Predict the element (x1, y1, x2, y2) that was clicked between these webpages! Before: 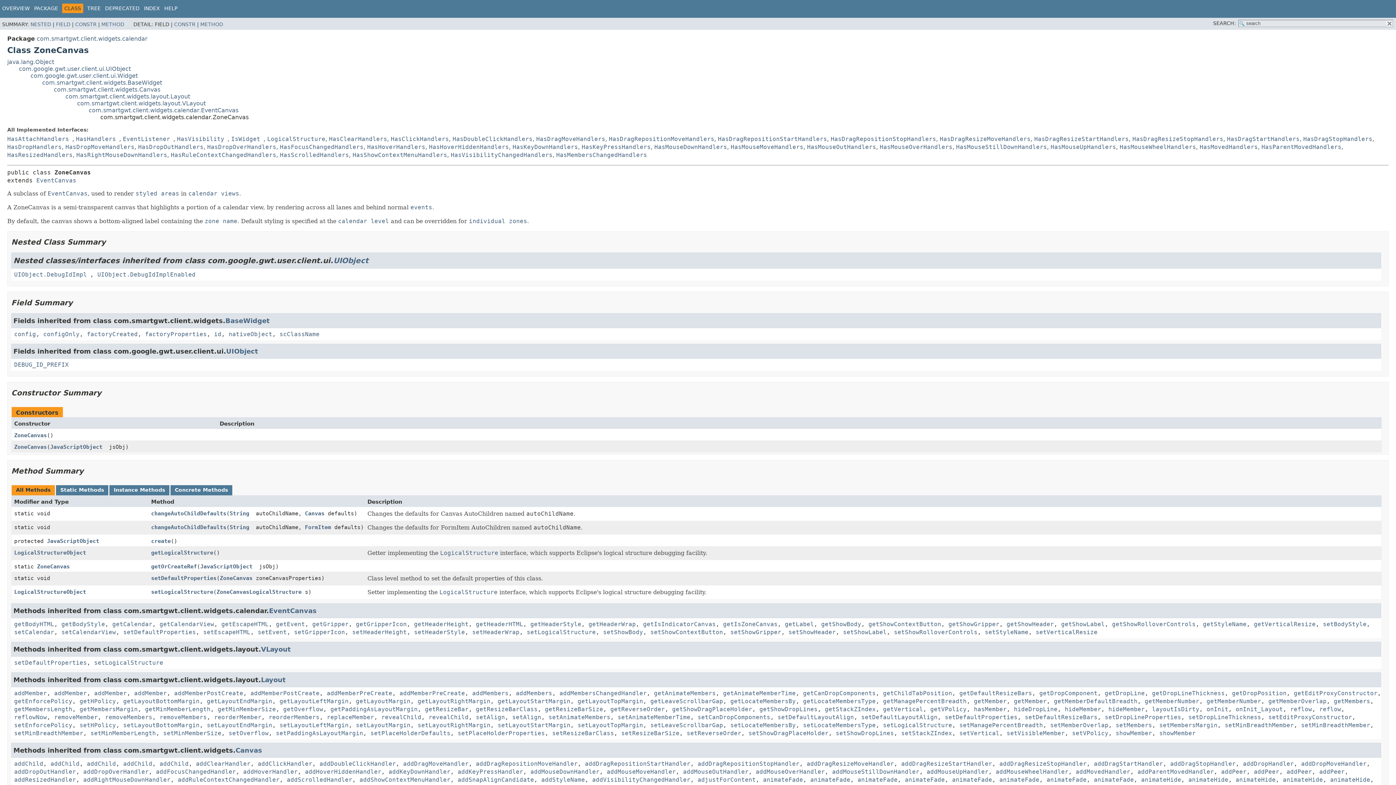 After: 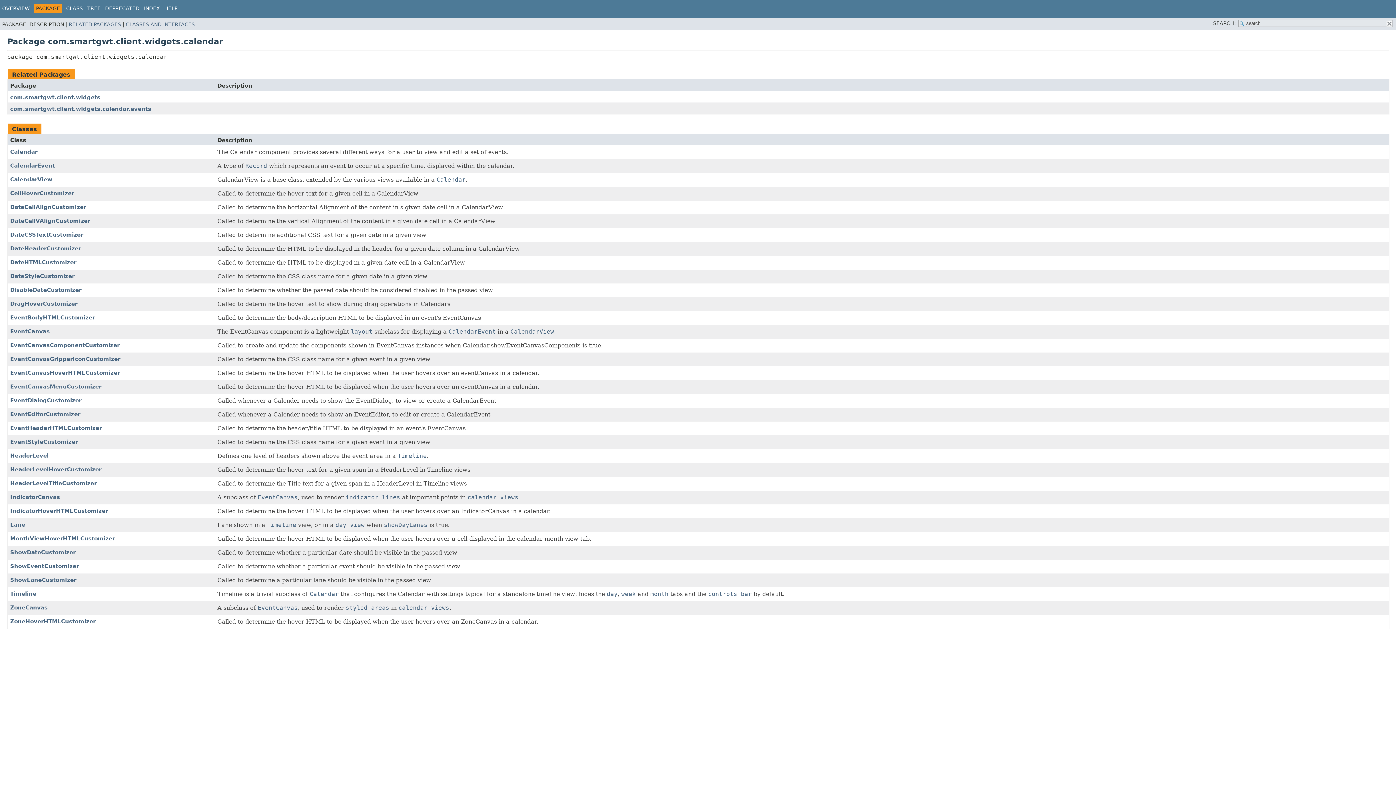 Action: bbox: (34, 5, 58, 11) label: PACKAGE